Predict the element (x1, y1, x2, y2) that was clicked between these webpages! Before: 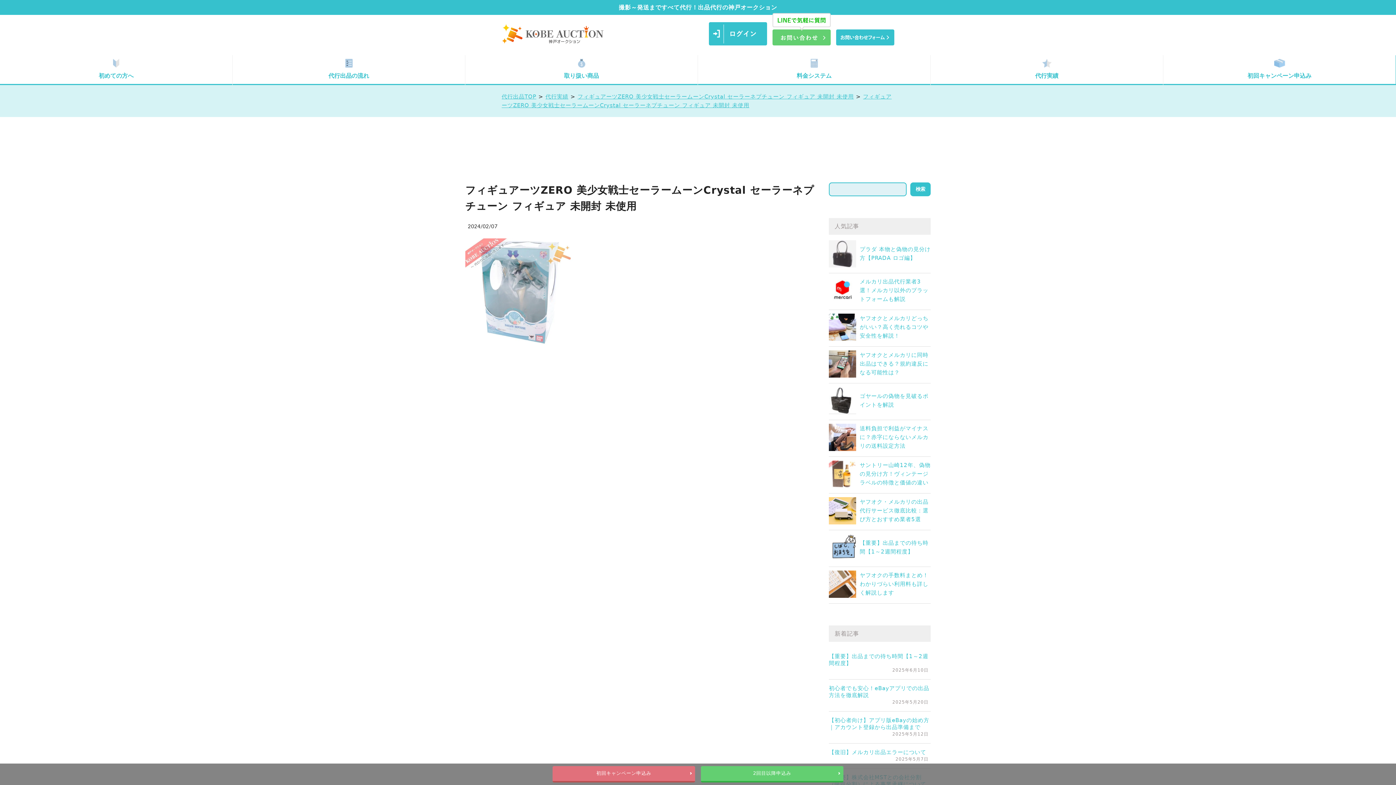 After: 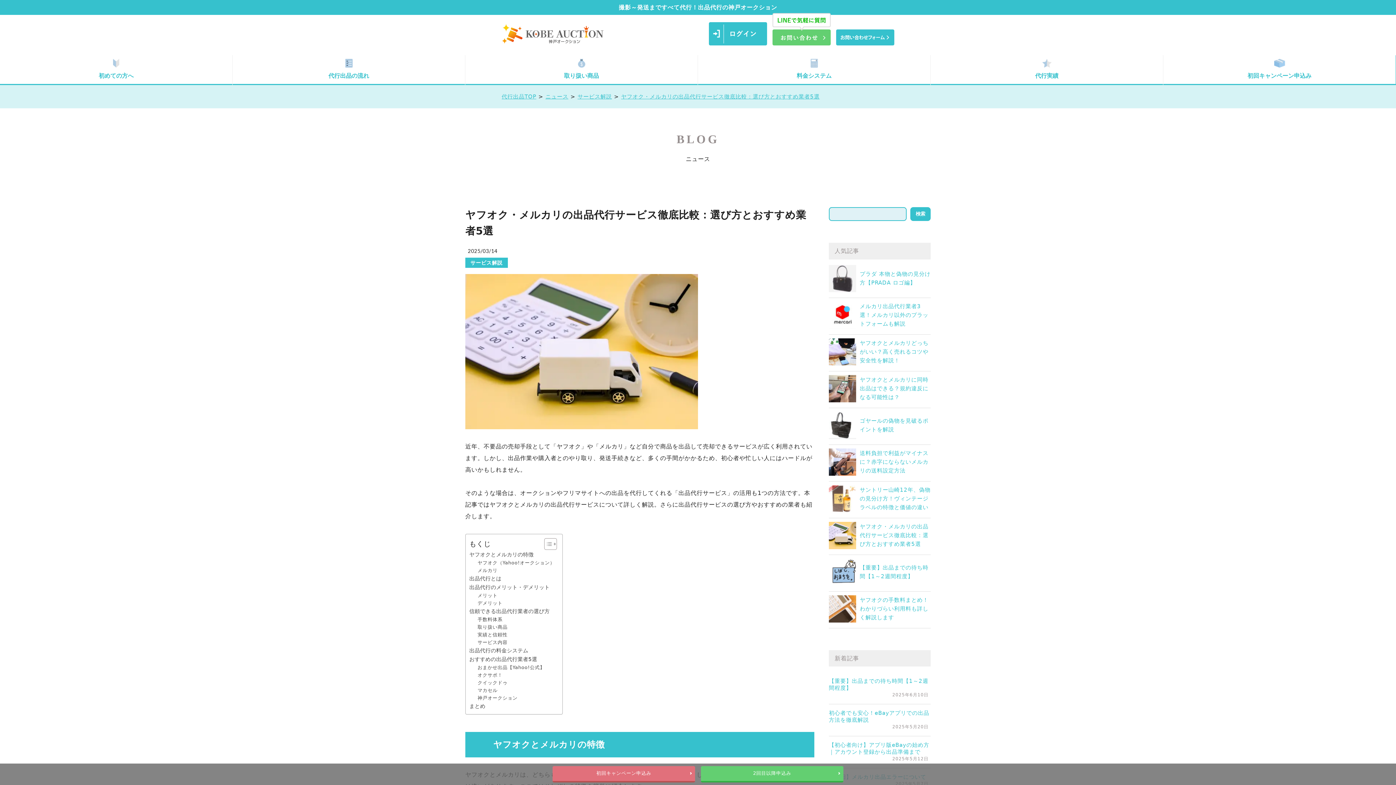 Action: bbox: (860, 499, 928, 523) label: ヤフオク・メルカリの出品代行サービス徹底比較：選び方とおすすめ業者5選